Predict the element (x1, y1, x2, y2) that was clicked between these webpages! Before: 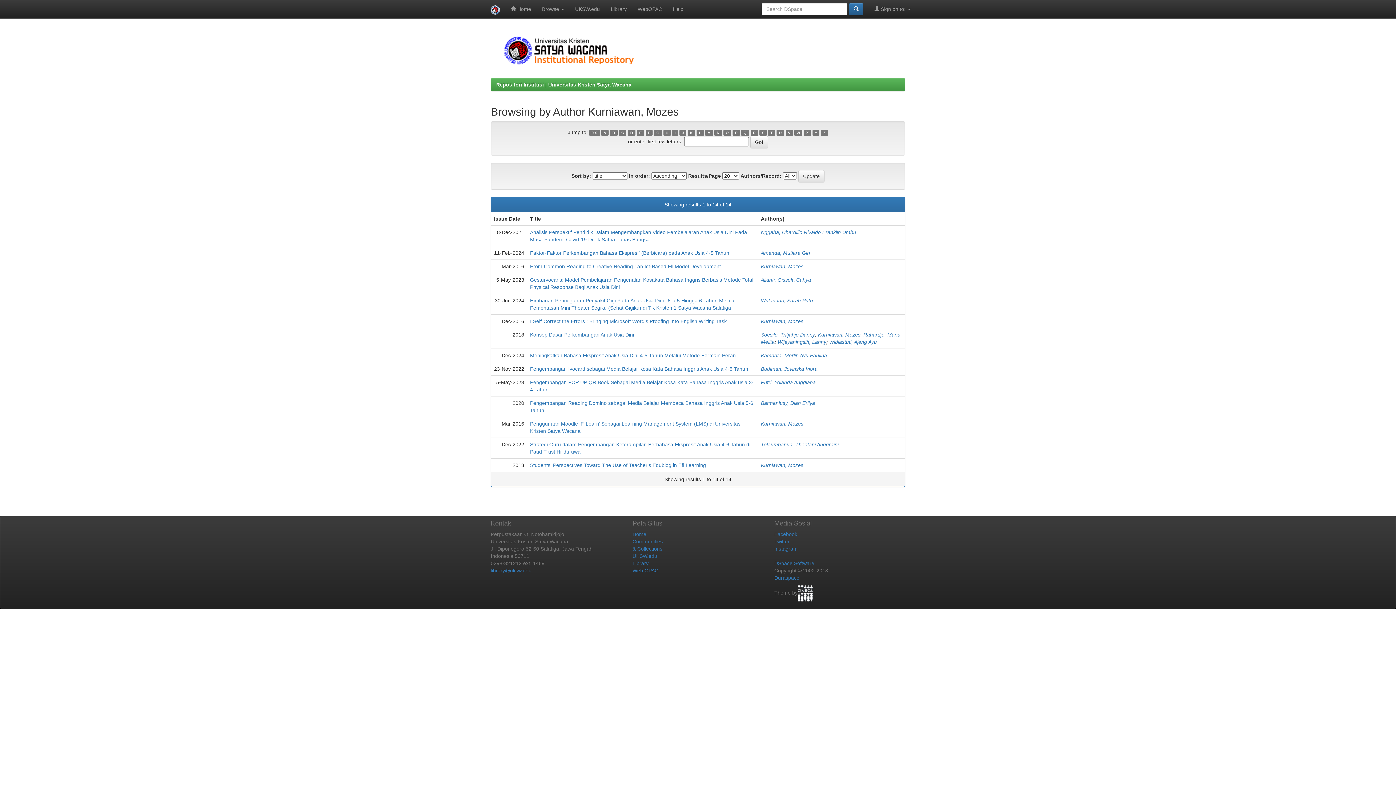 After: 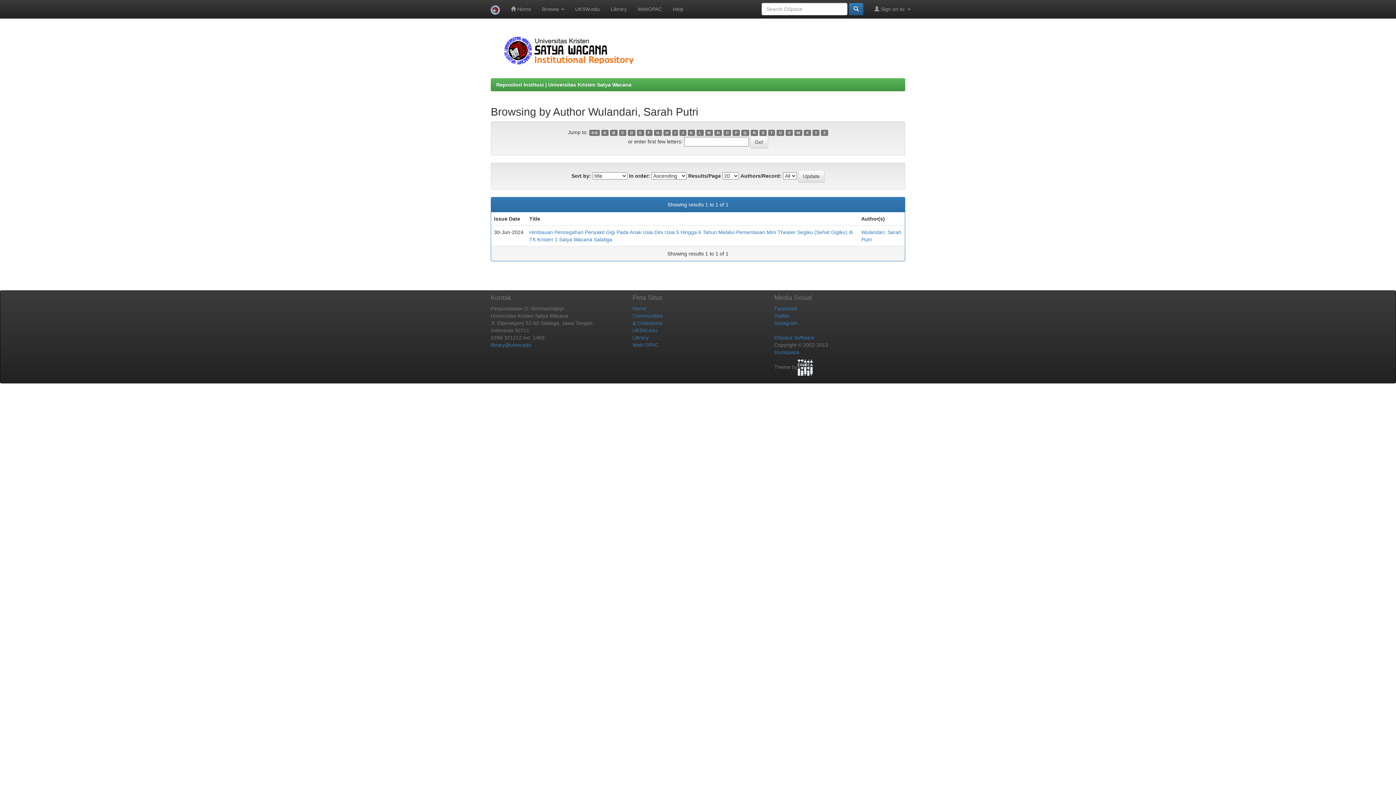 Action: label: Wulandari, Sarah Putri bbox: (761, 297, 813, 303)